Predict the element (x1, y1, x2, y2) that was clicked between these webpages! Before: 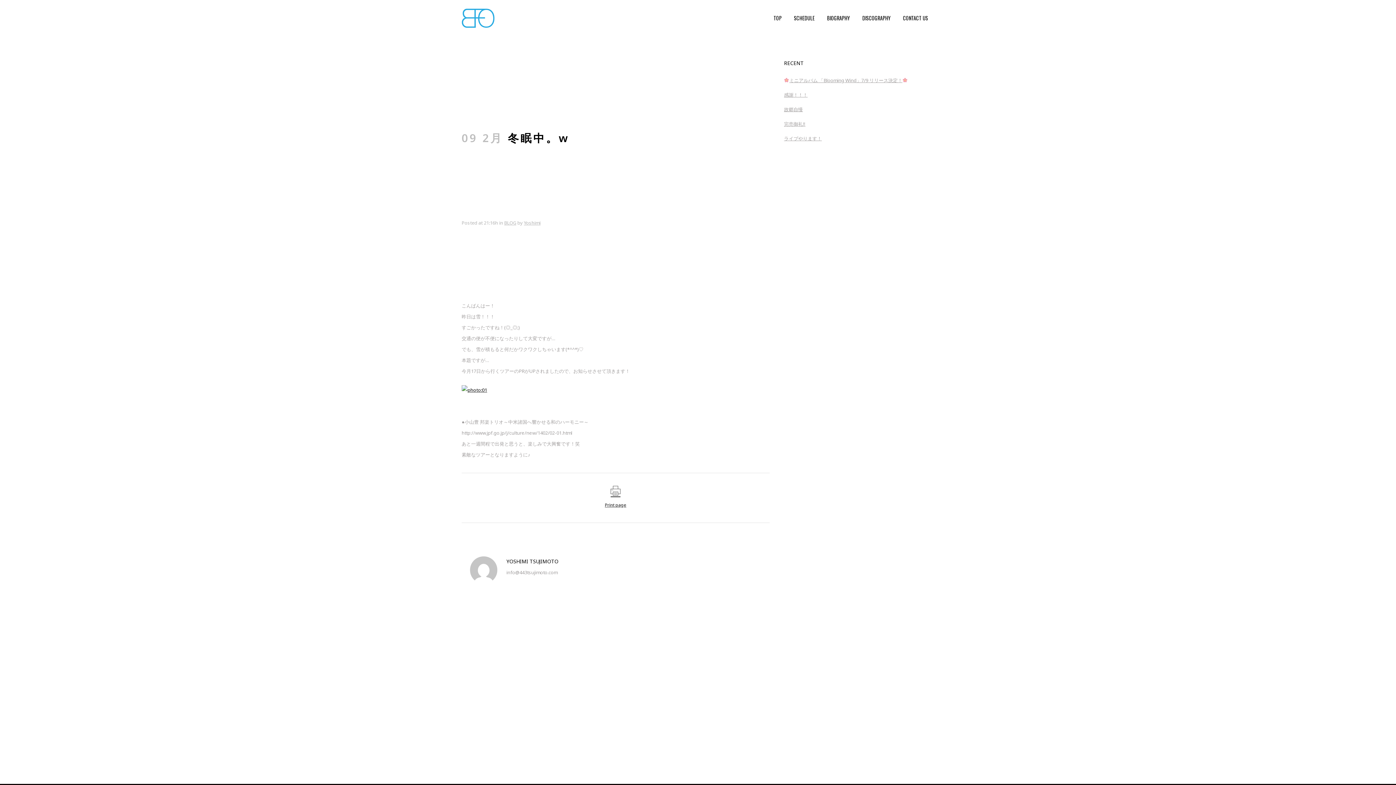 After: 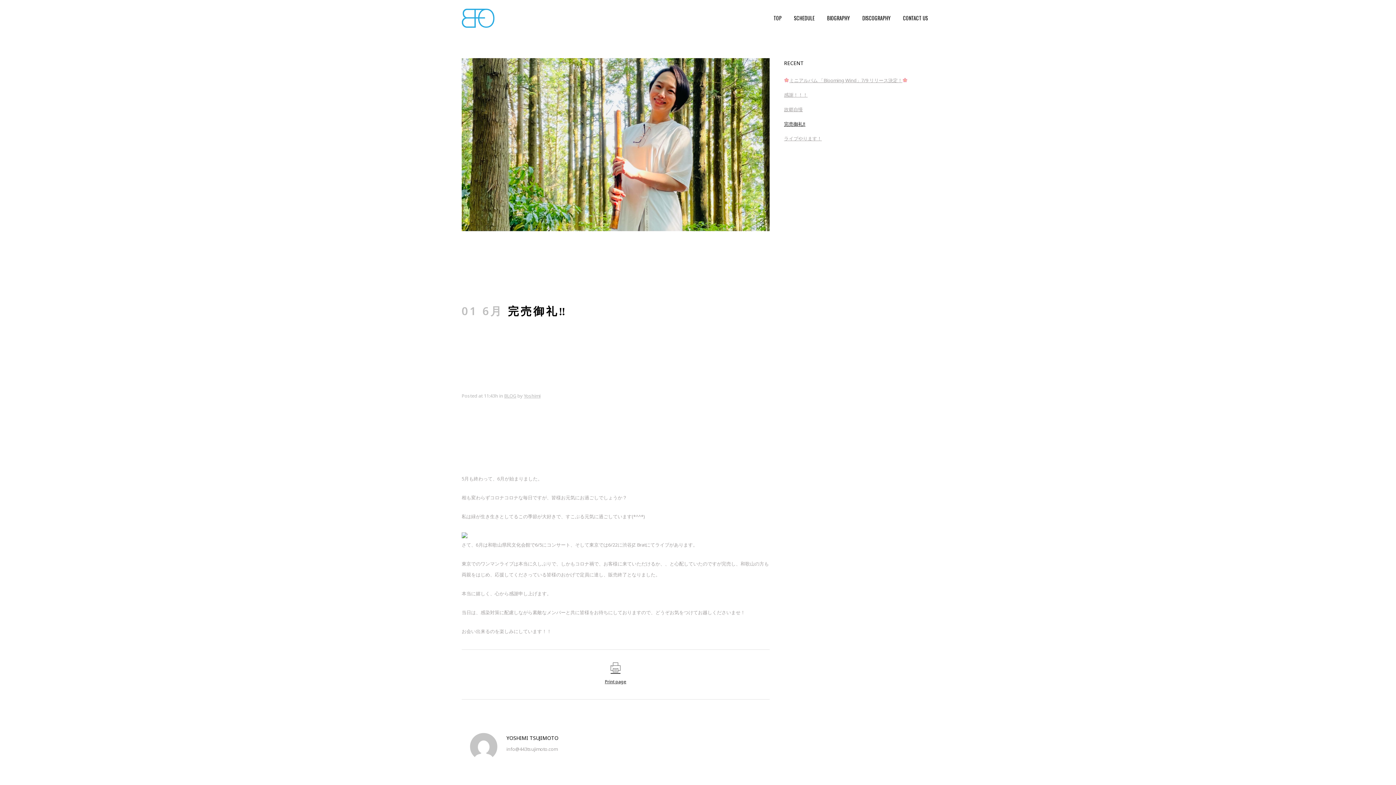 Action: bbox: (784, 120, 805, 127) label: 完売御礼‼︎